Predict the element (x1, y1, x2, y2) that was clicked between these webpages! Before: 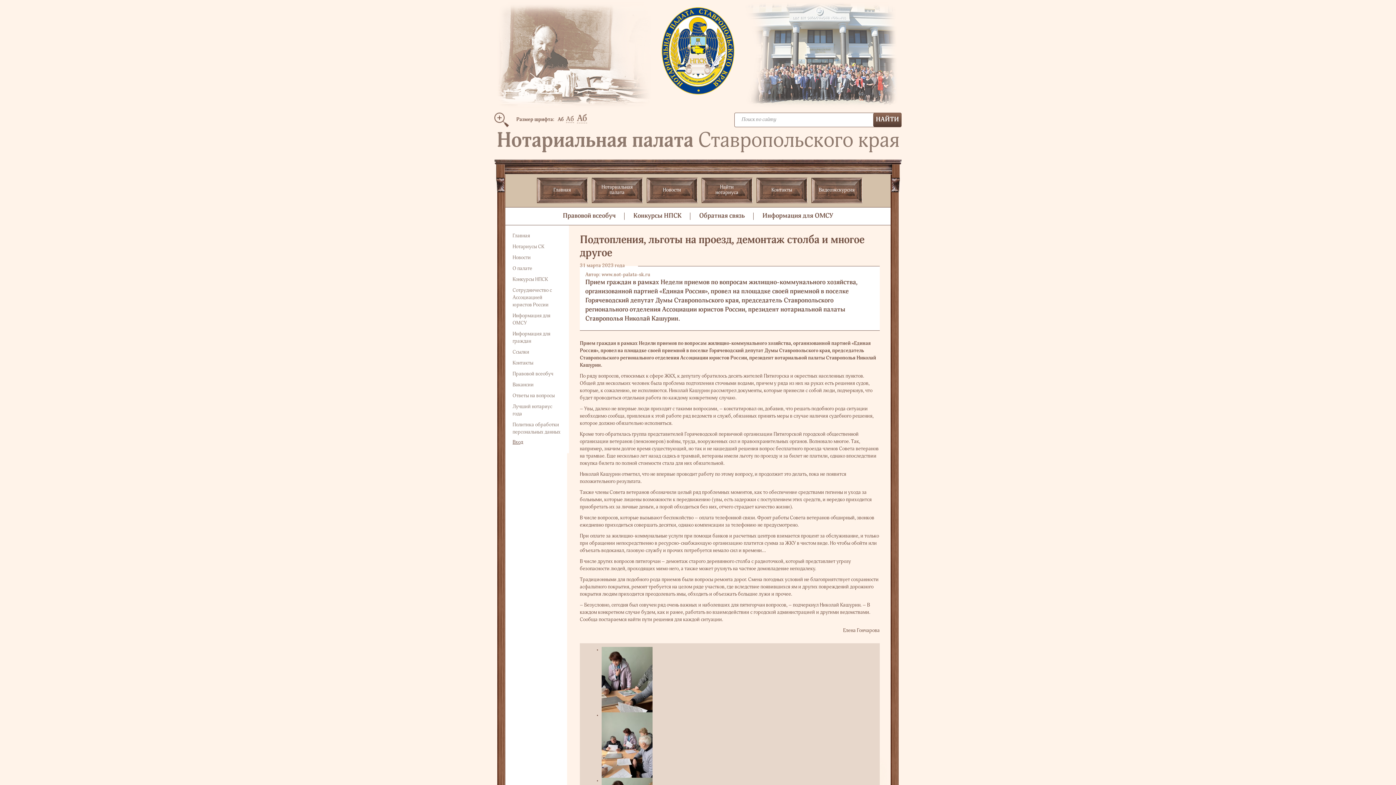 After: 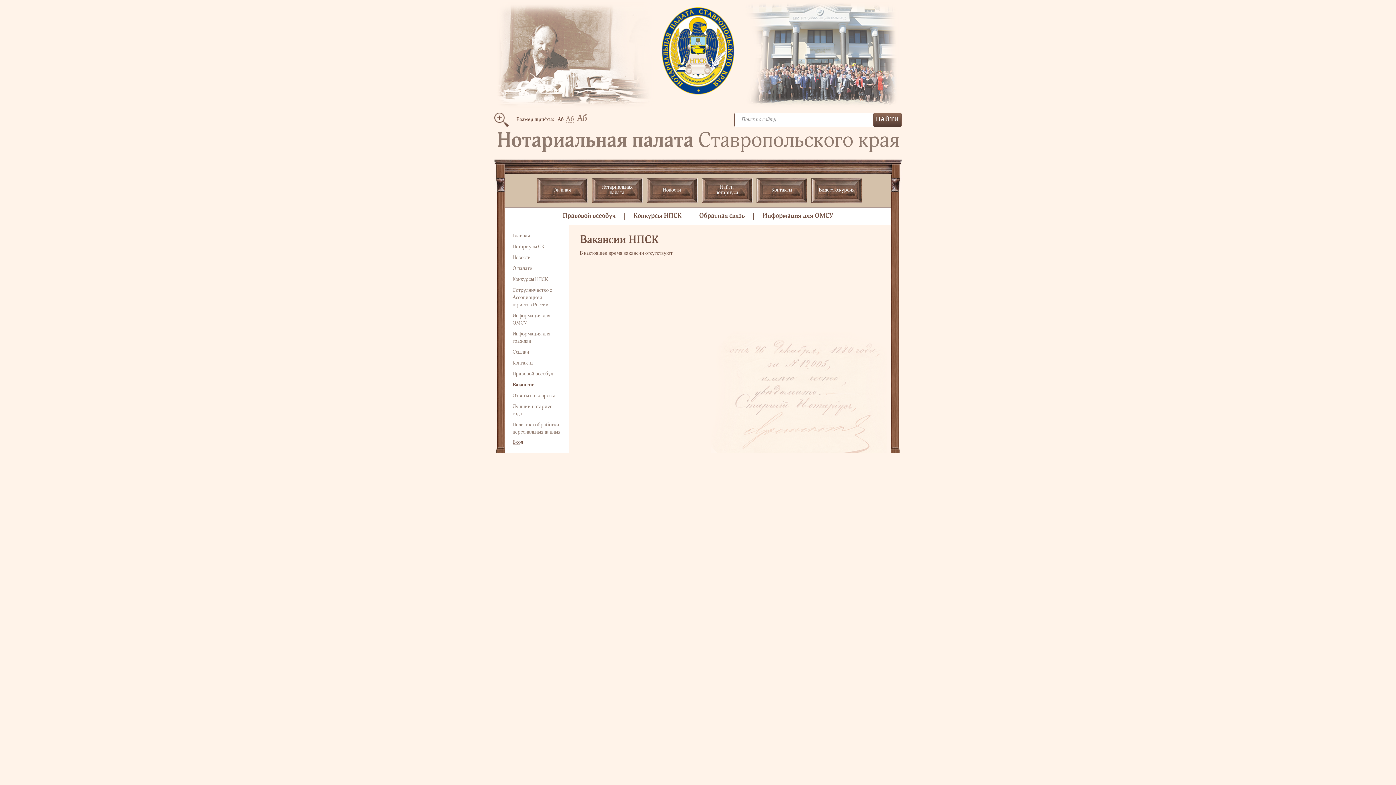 Action: label: Вакансии bbox: (512, 382, 533, 387)